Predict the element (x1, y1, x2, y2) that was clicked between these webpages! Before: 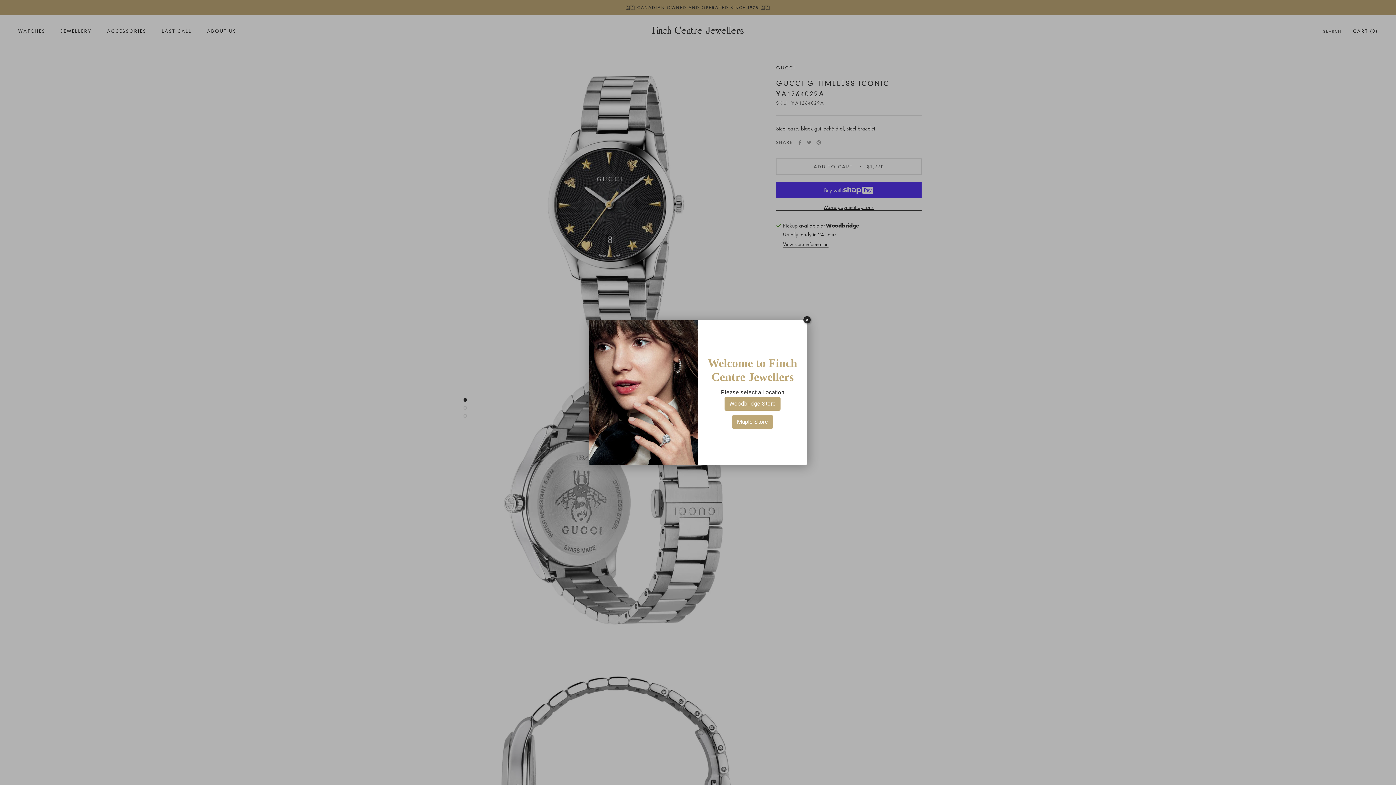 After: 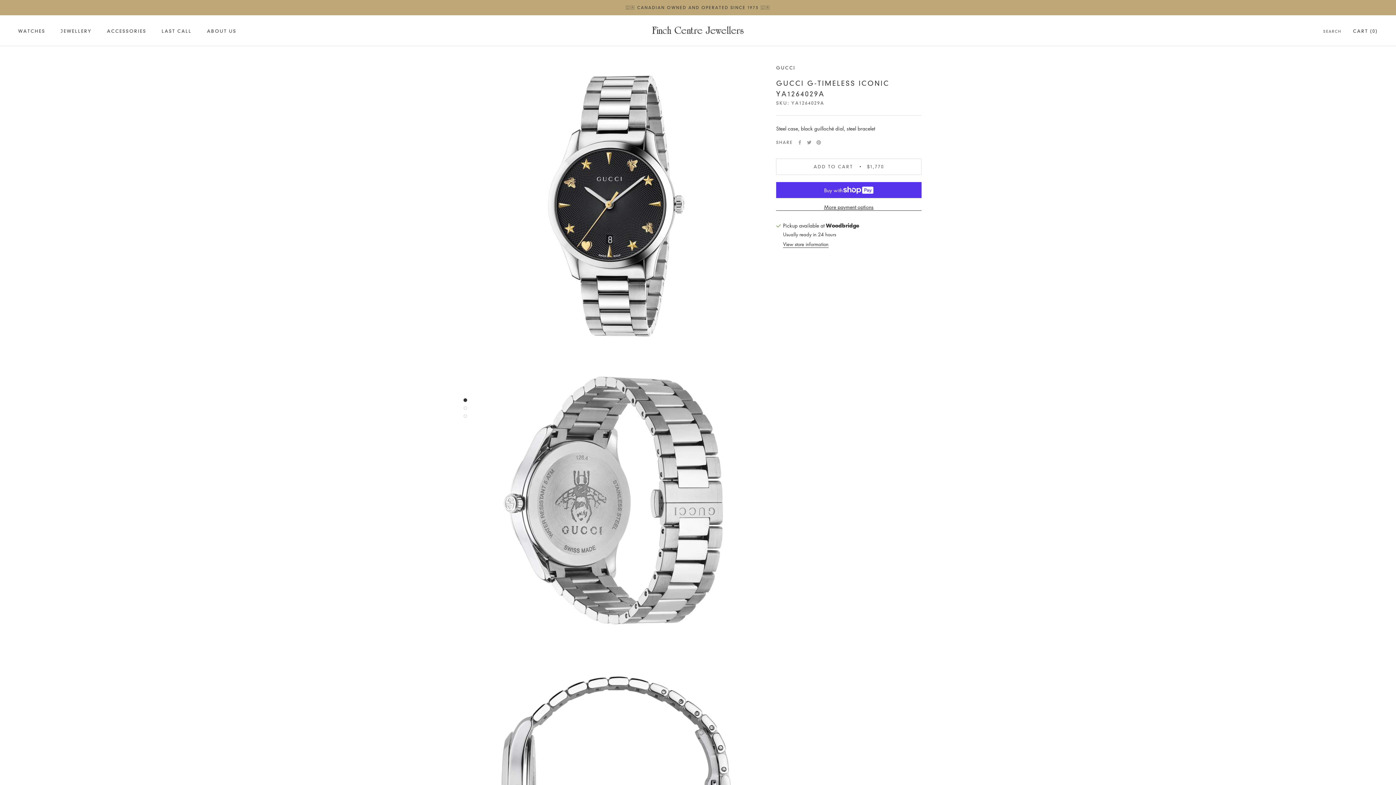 Action: label: Woodbridge Store bbox: (724, 397, 780, 410)